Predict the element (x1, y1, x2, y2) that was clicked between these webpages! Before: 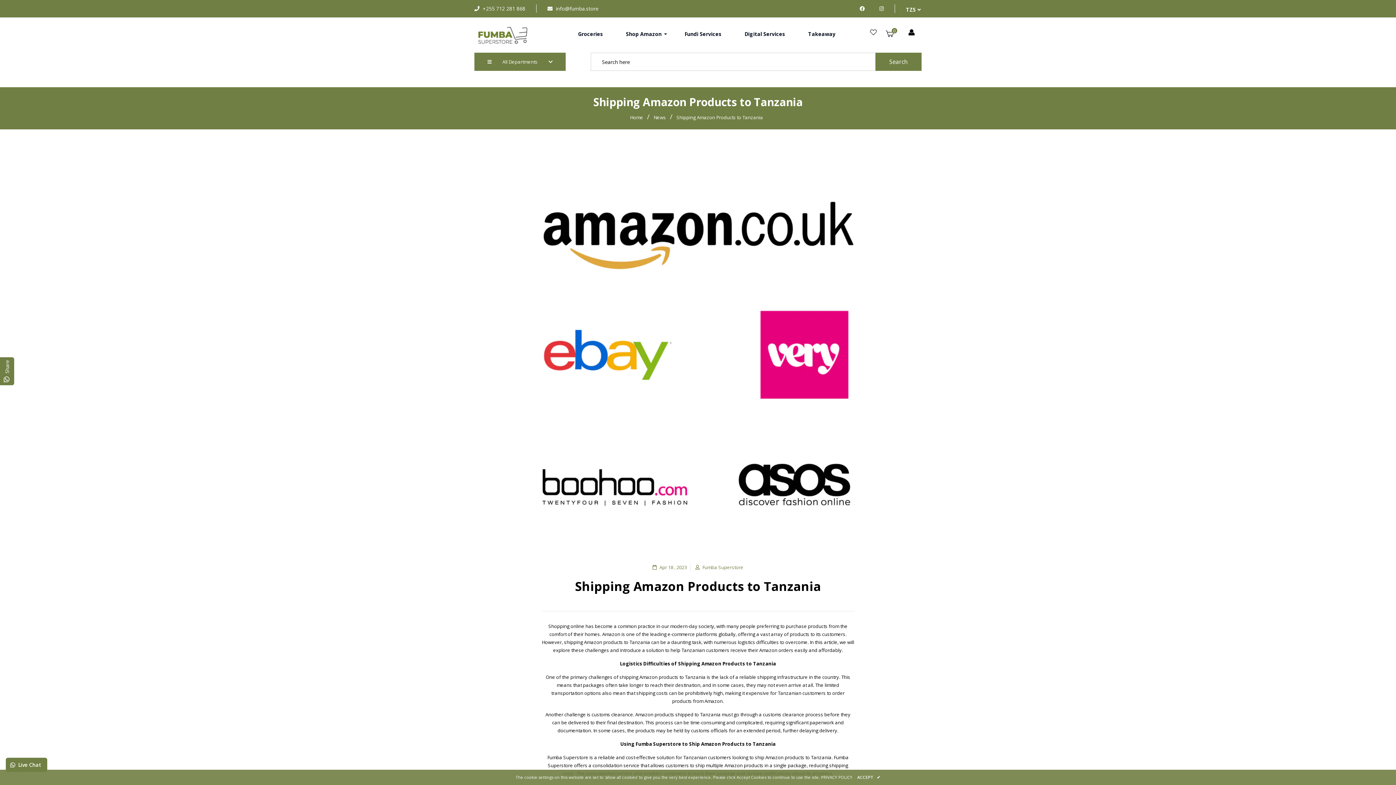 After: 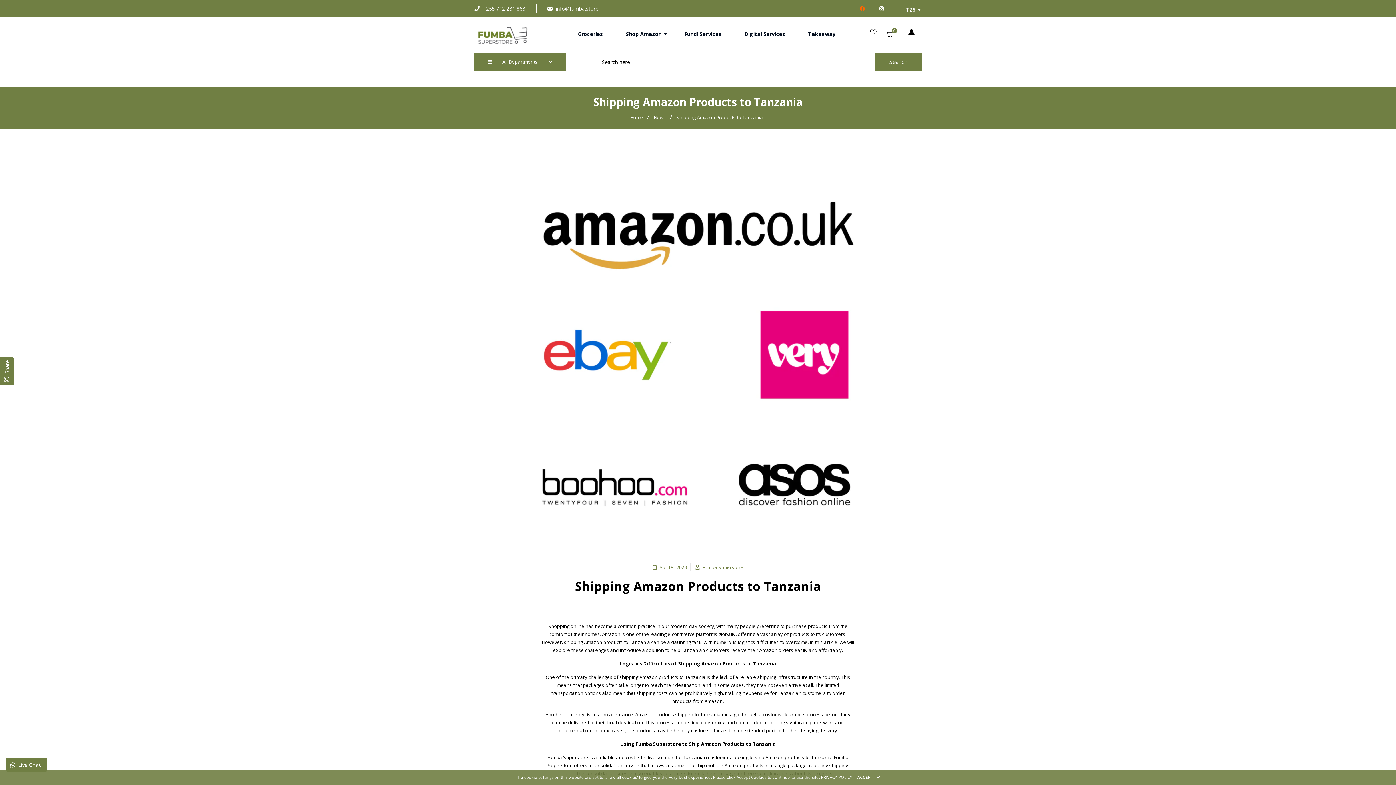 Action: bbox: (860, 5, 868, 12)